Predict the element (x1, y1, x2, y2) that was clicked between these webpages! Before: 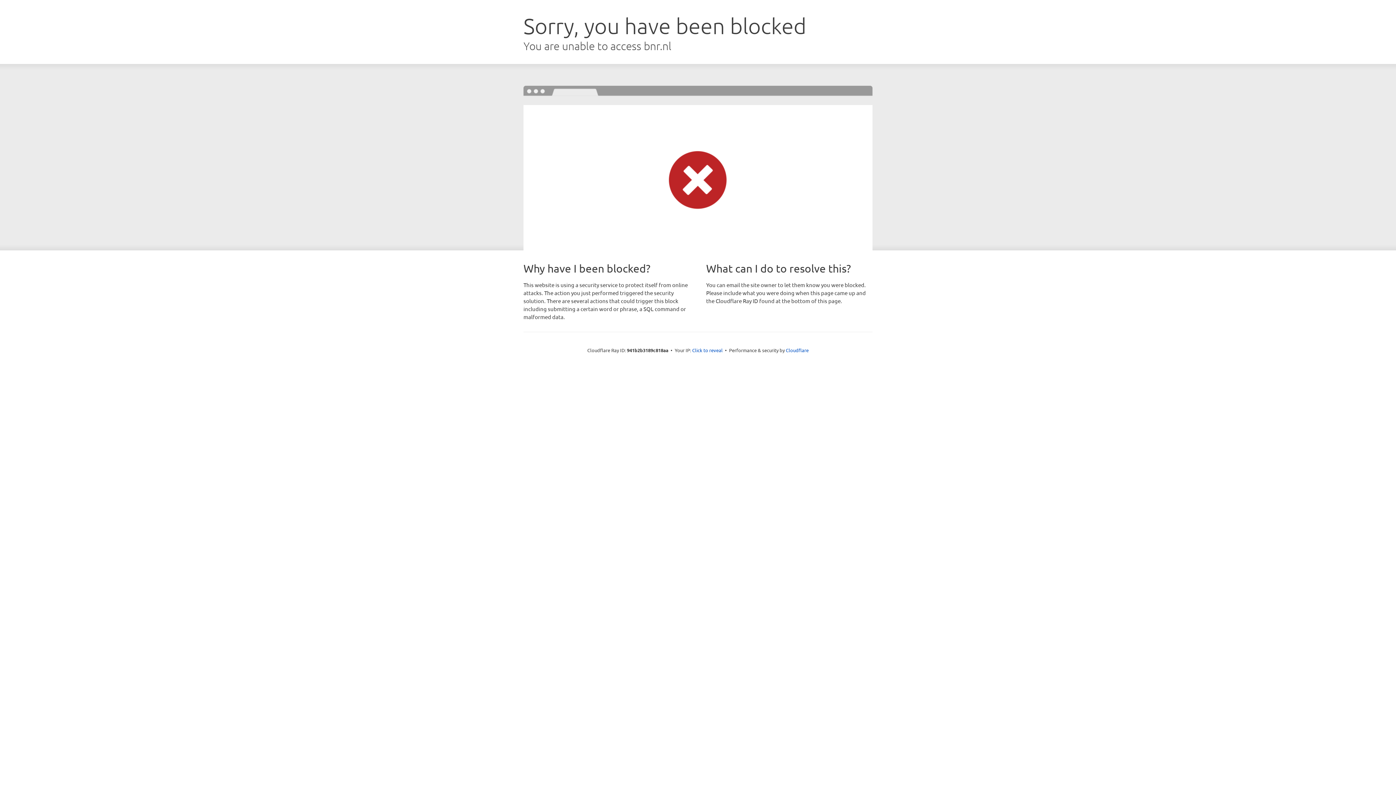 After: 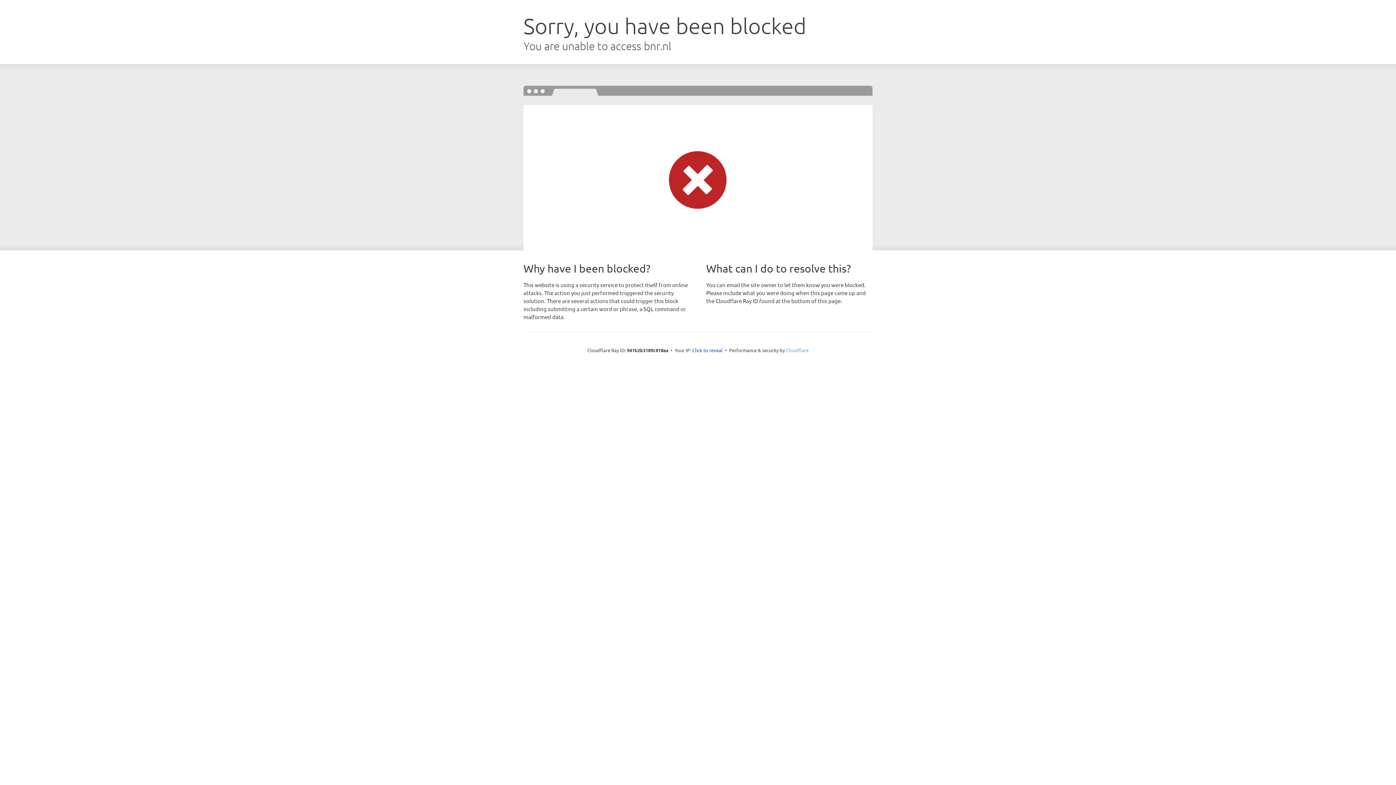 Action: bbox: (786, 347, 808, 353) label: Cloudflare